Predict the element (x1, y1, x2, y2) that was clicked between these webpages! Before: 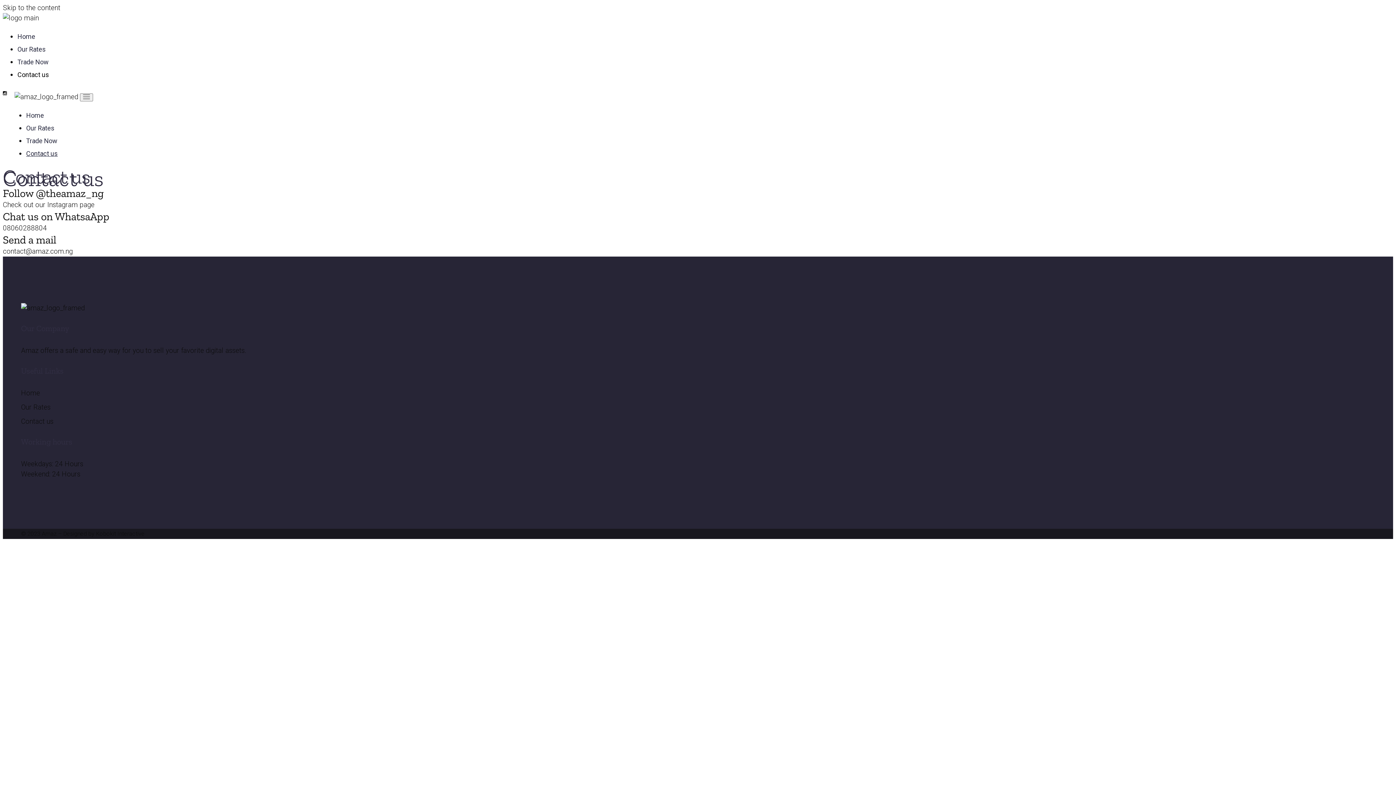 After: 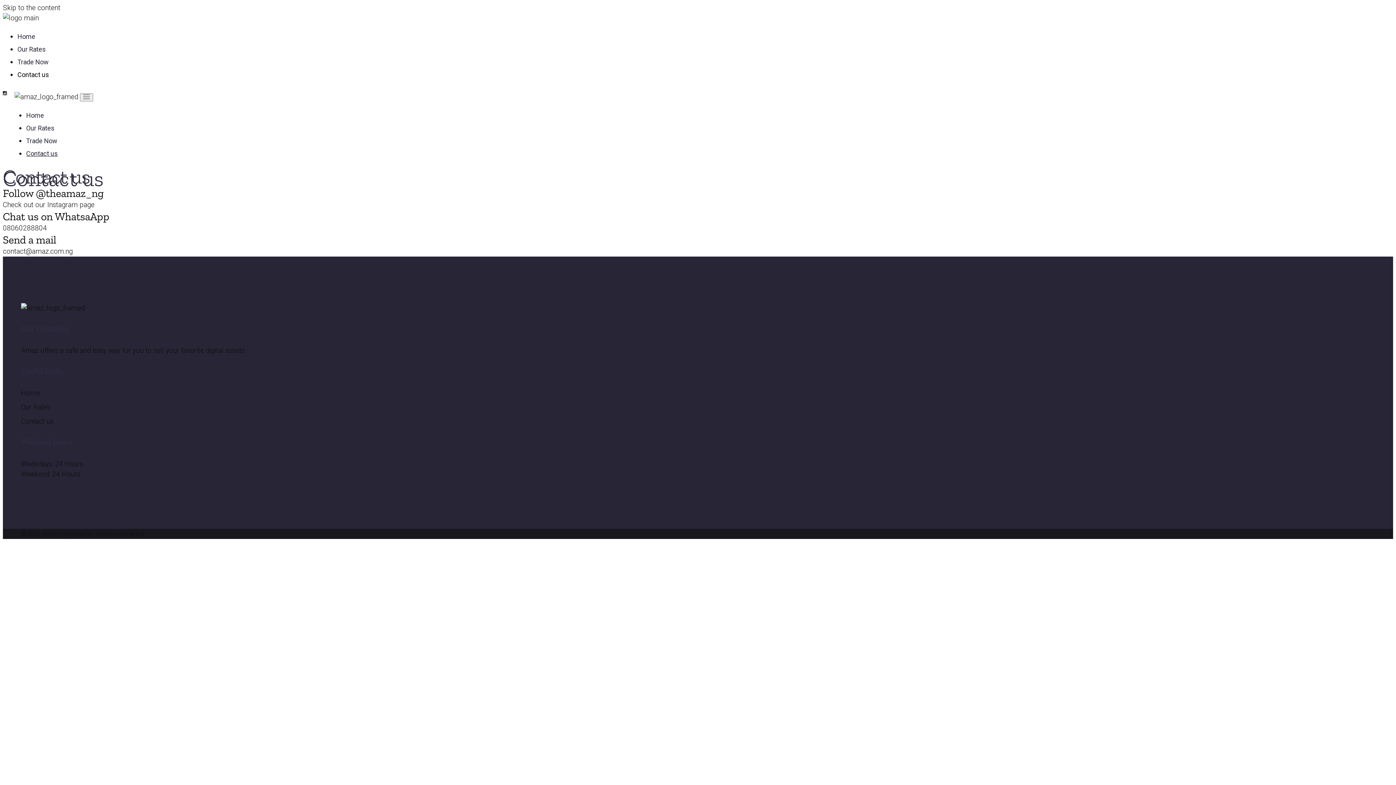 Action: label: Trade Now bbox: (26, 137, 57, 144)